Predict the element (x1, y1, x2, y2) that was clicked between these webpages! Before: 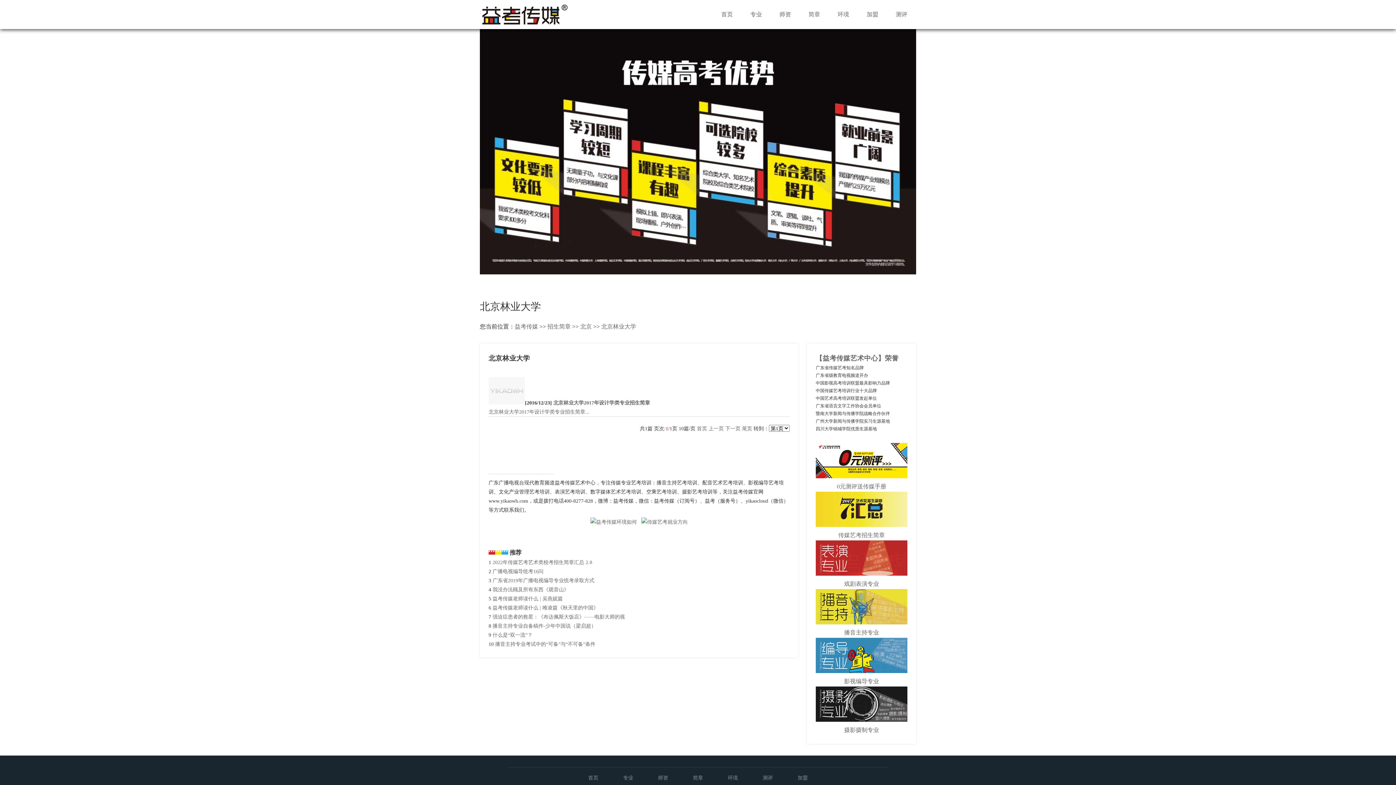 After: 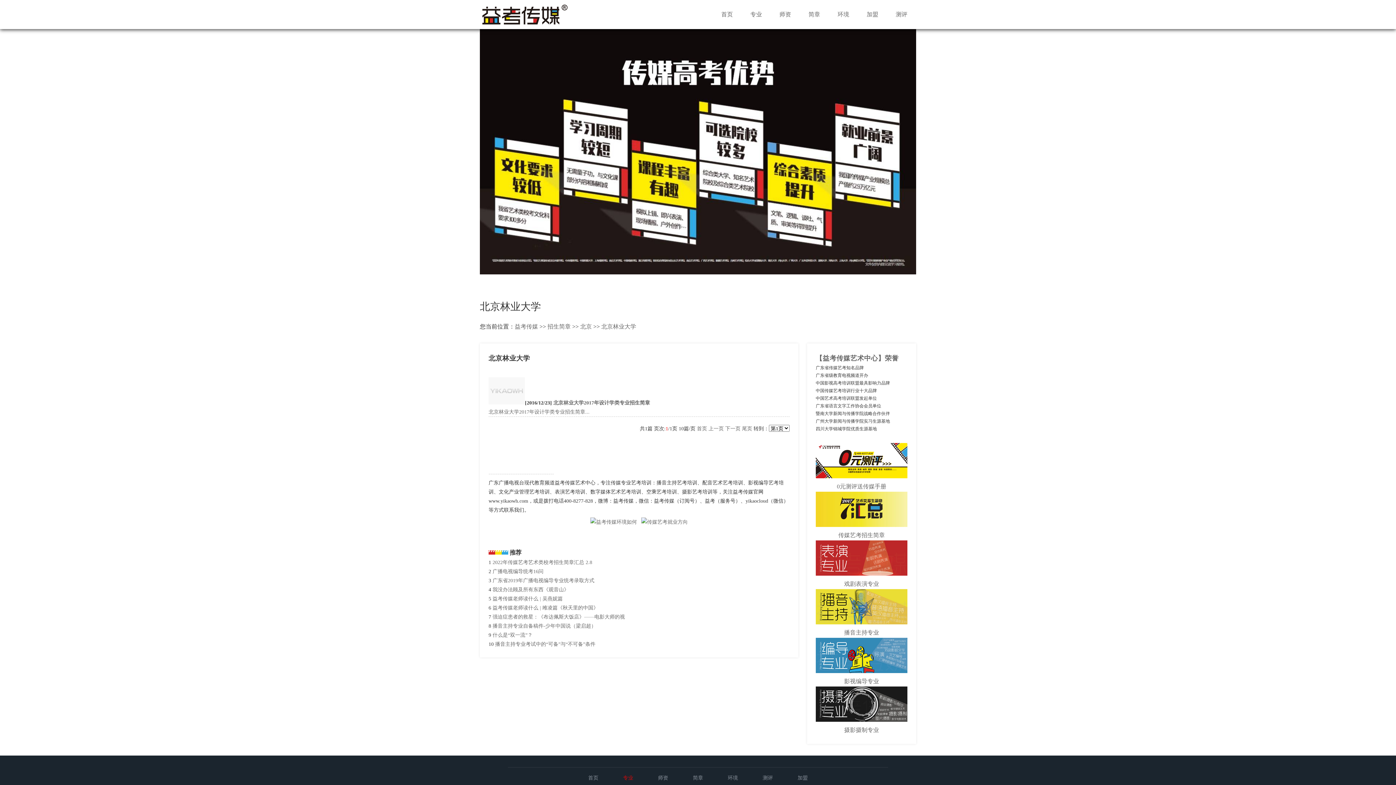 Action: label: 专业 bbox: (611, 773, 645, 782)